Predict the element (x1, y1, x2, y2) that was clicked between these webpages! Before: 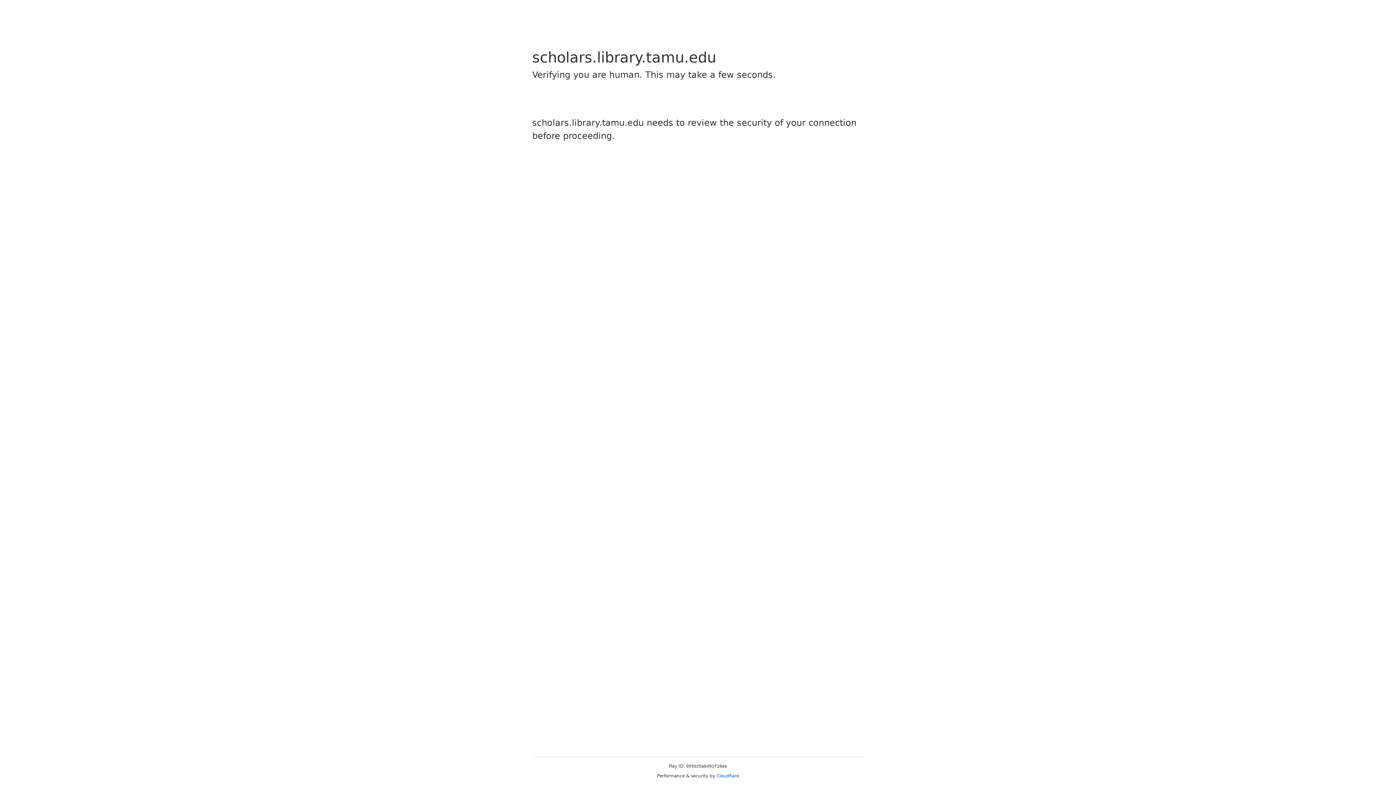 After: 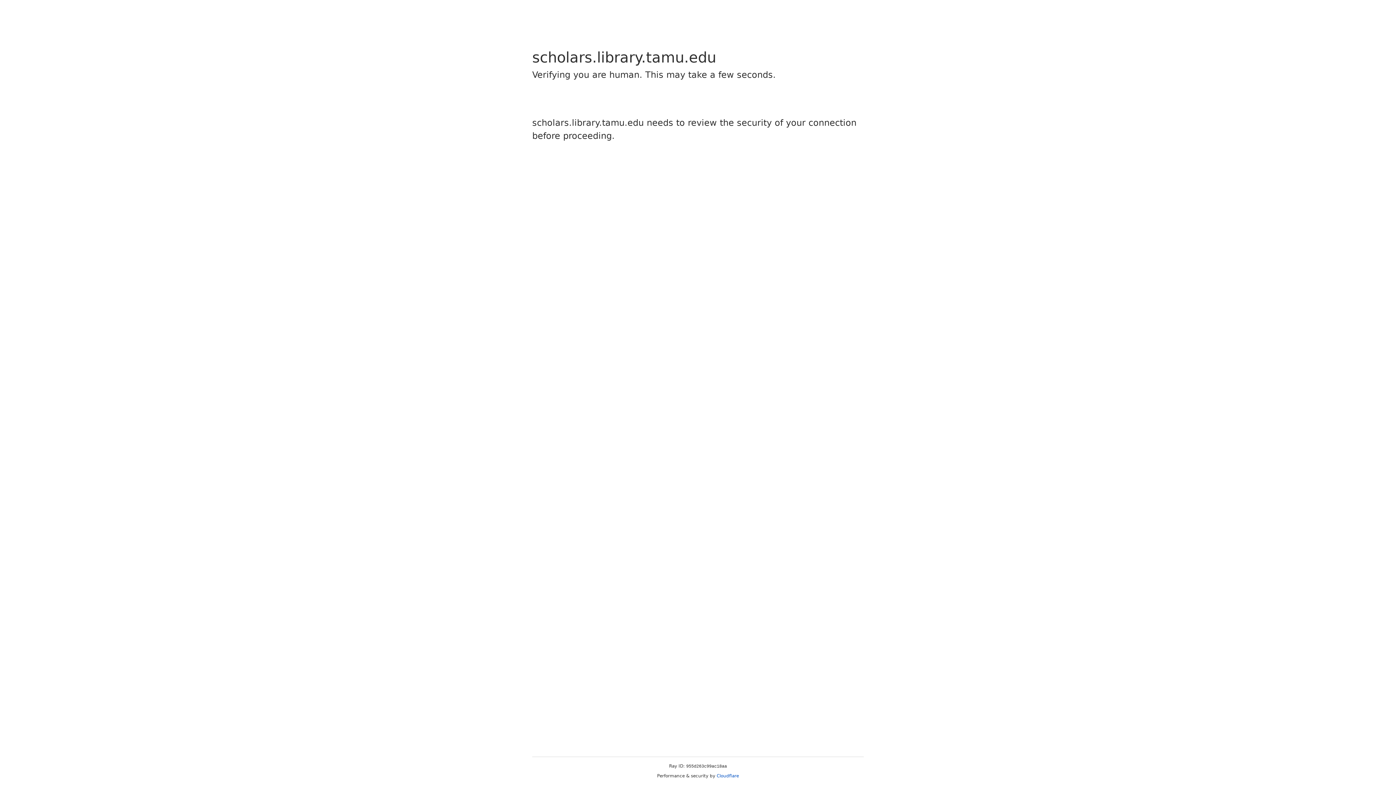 Action: label: Cloudflare bbox: (716, 773, 739, 778)